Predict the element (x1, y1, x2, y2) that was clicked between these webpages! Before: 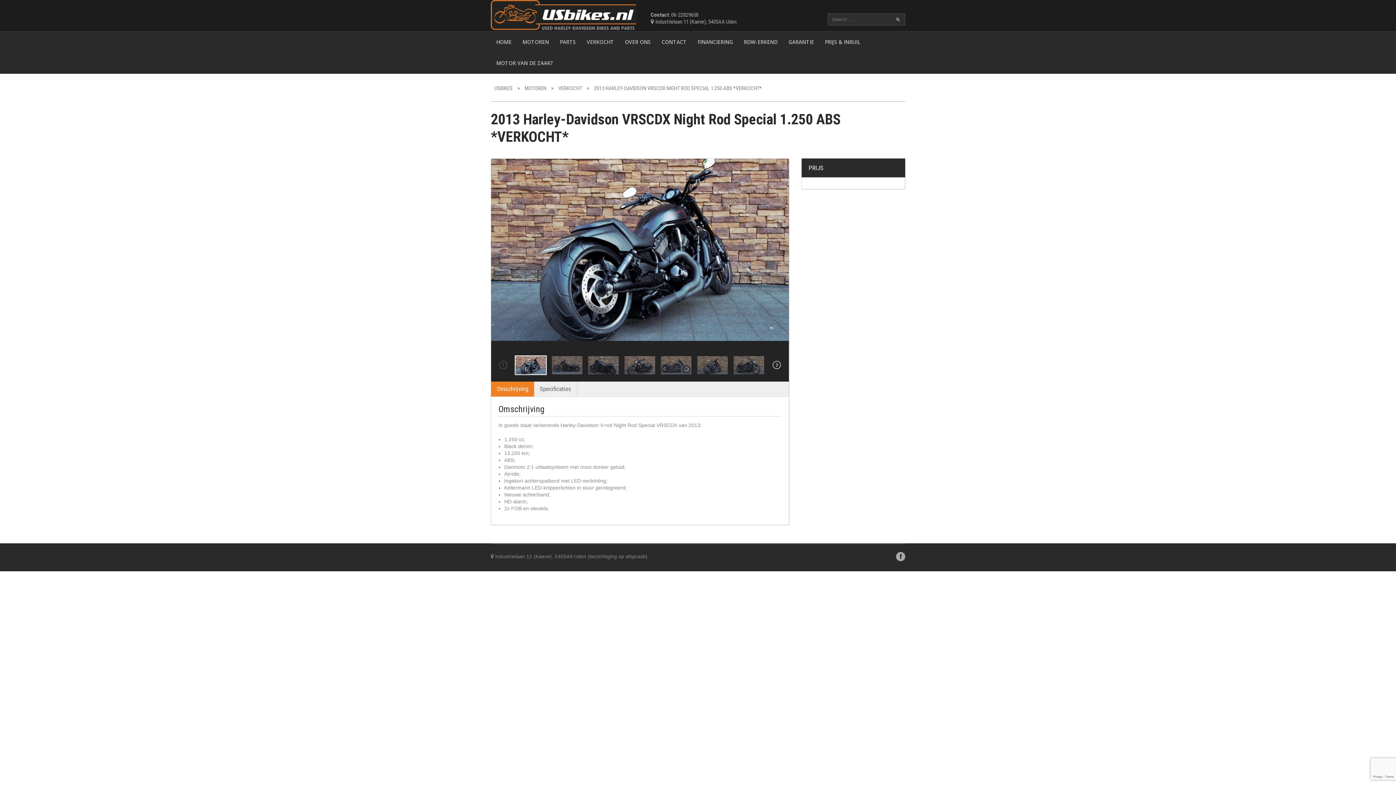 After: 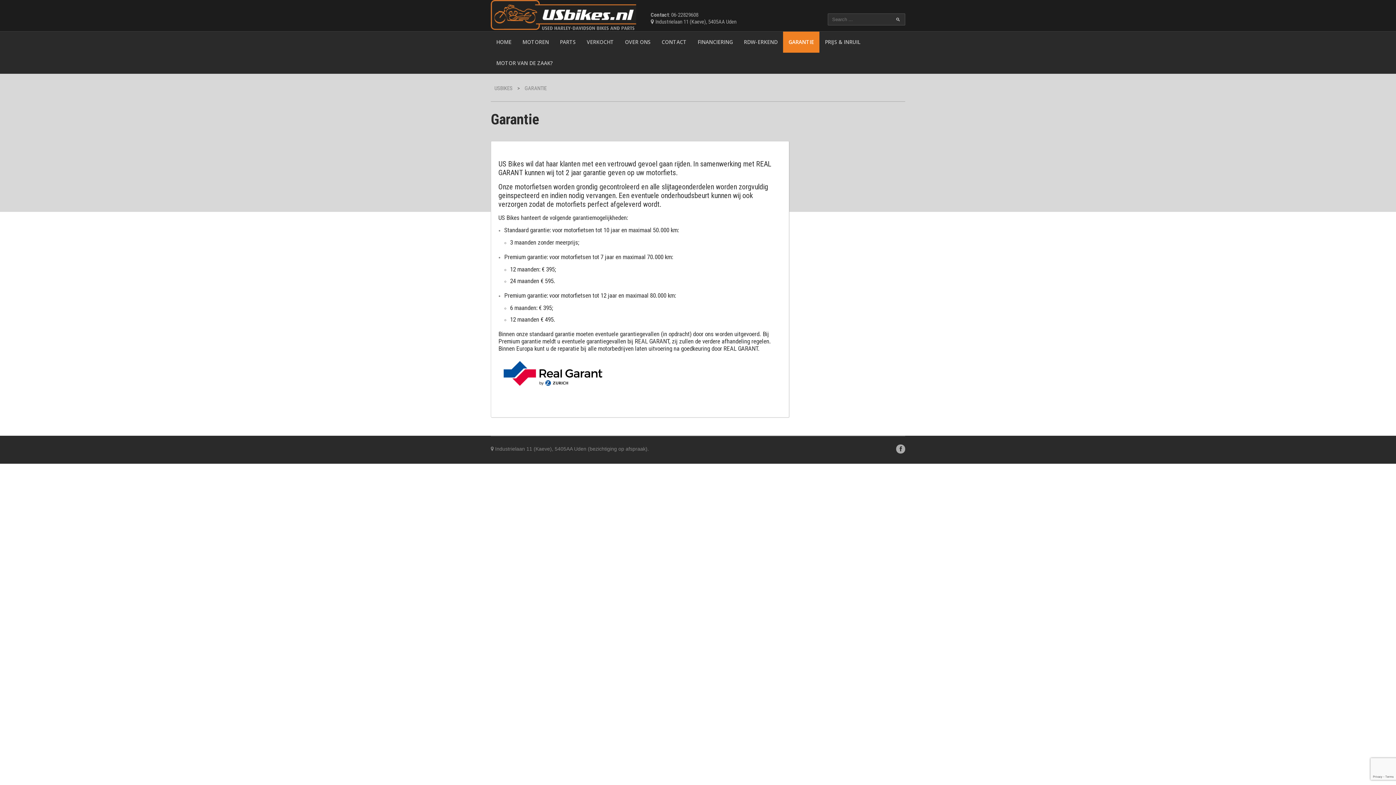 Action: label: GARANTIE bbox: (783, 31, 819, 52)